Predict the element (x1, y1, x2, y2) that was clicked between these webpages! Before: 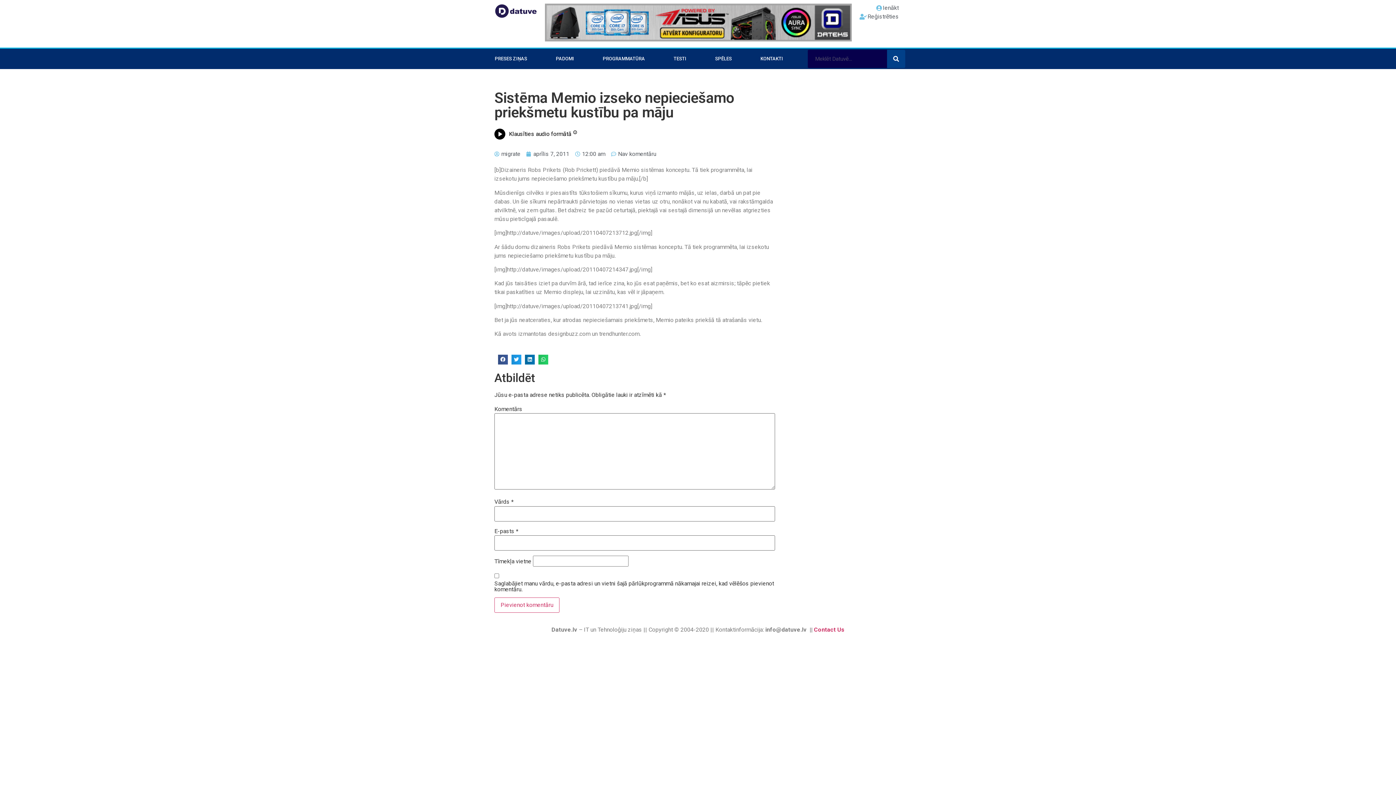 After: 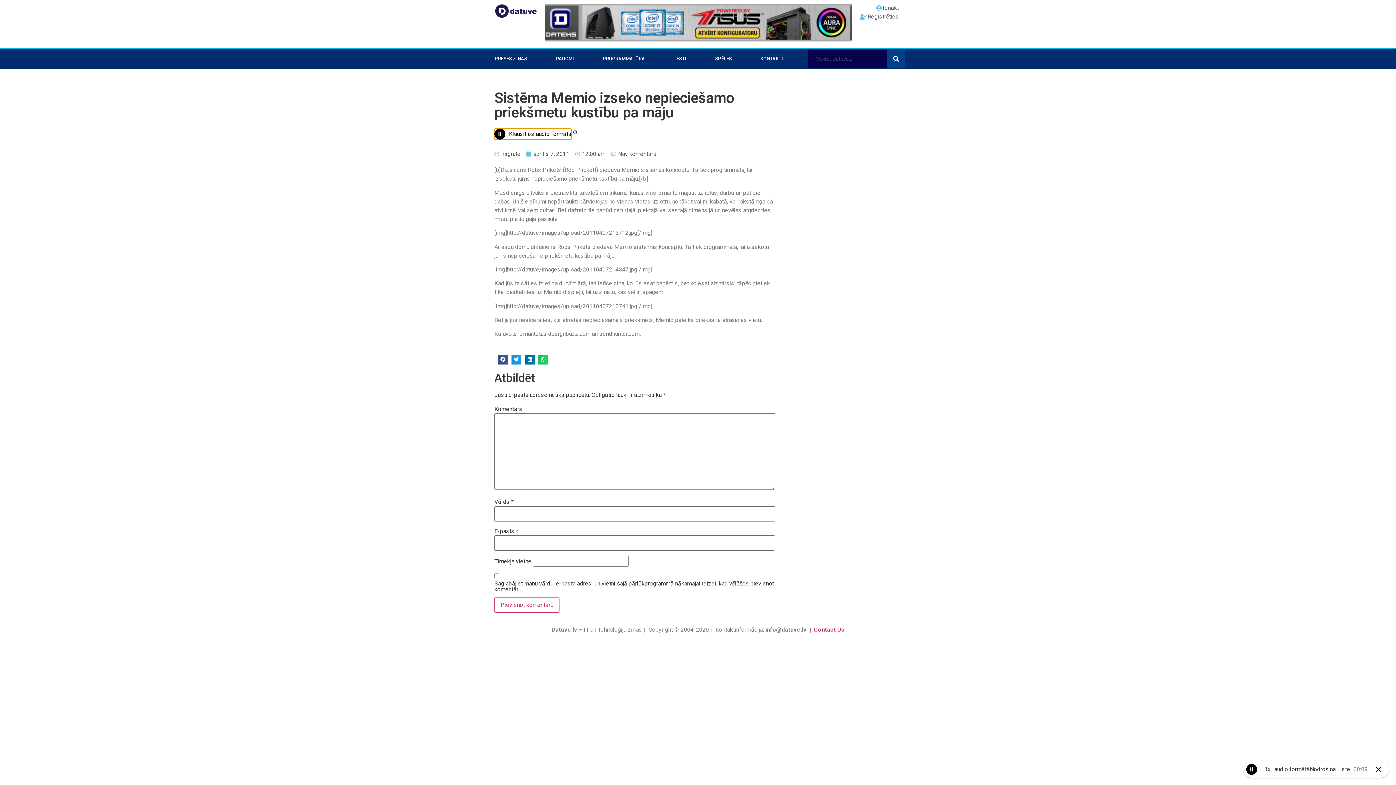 Action: bbox: (494, 128, 571, 139) label: Klausīties audio formātā